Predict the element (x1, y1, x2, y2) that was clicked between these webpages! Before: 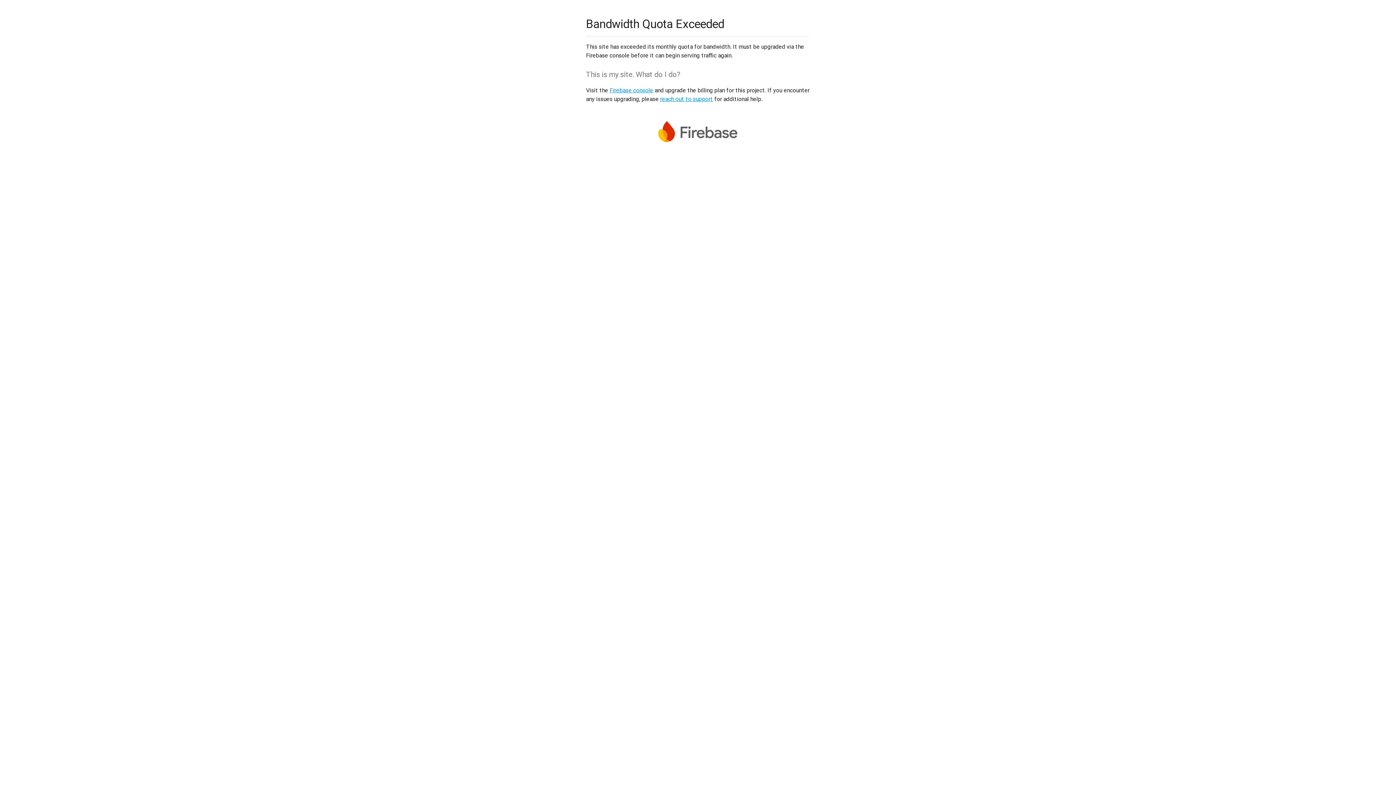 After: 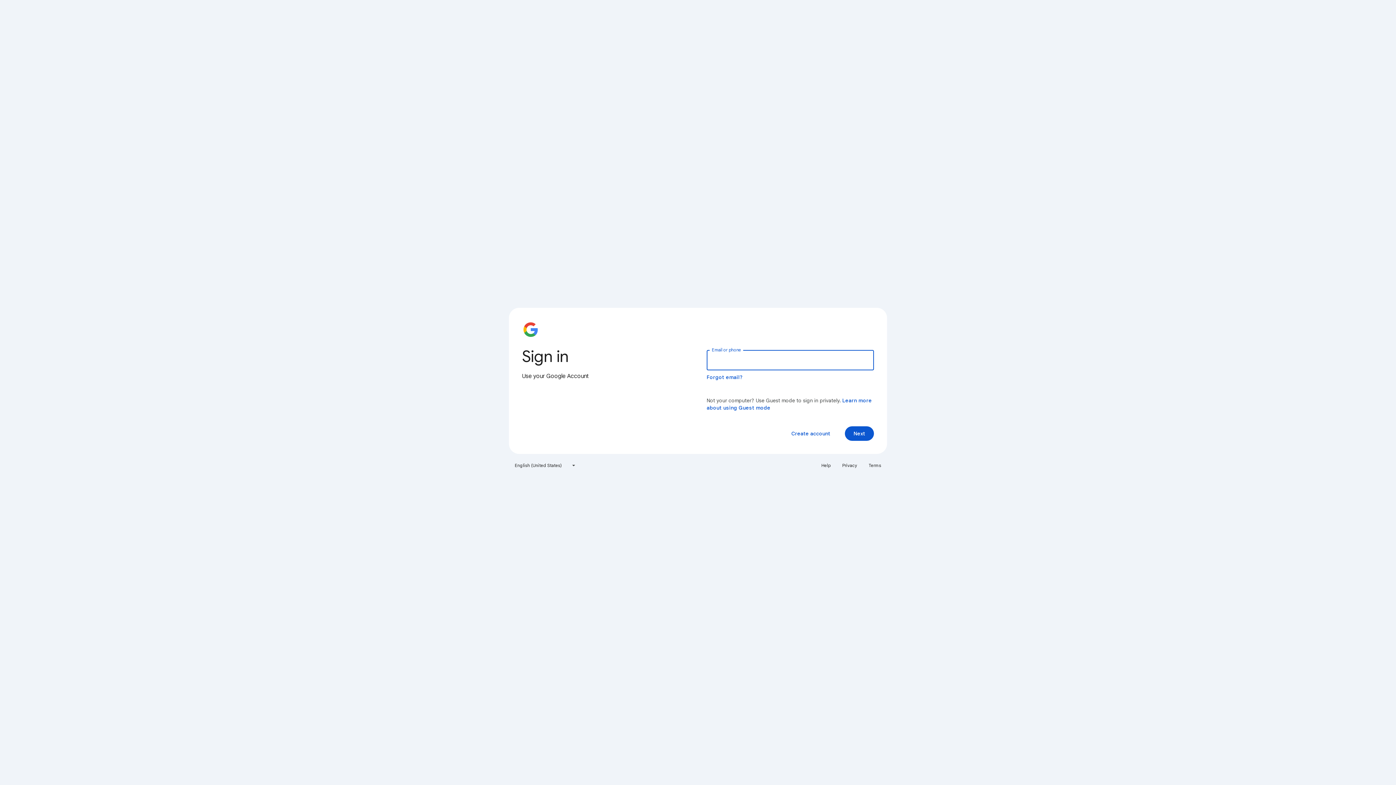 Action: bbox: (609, 86, 653, 93) label: Firebase console